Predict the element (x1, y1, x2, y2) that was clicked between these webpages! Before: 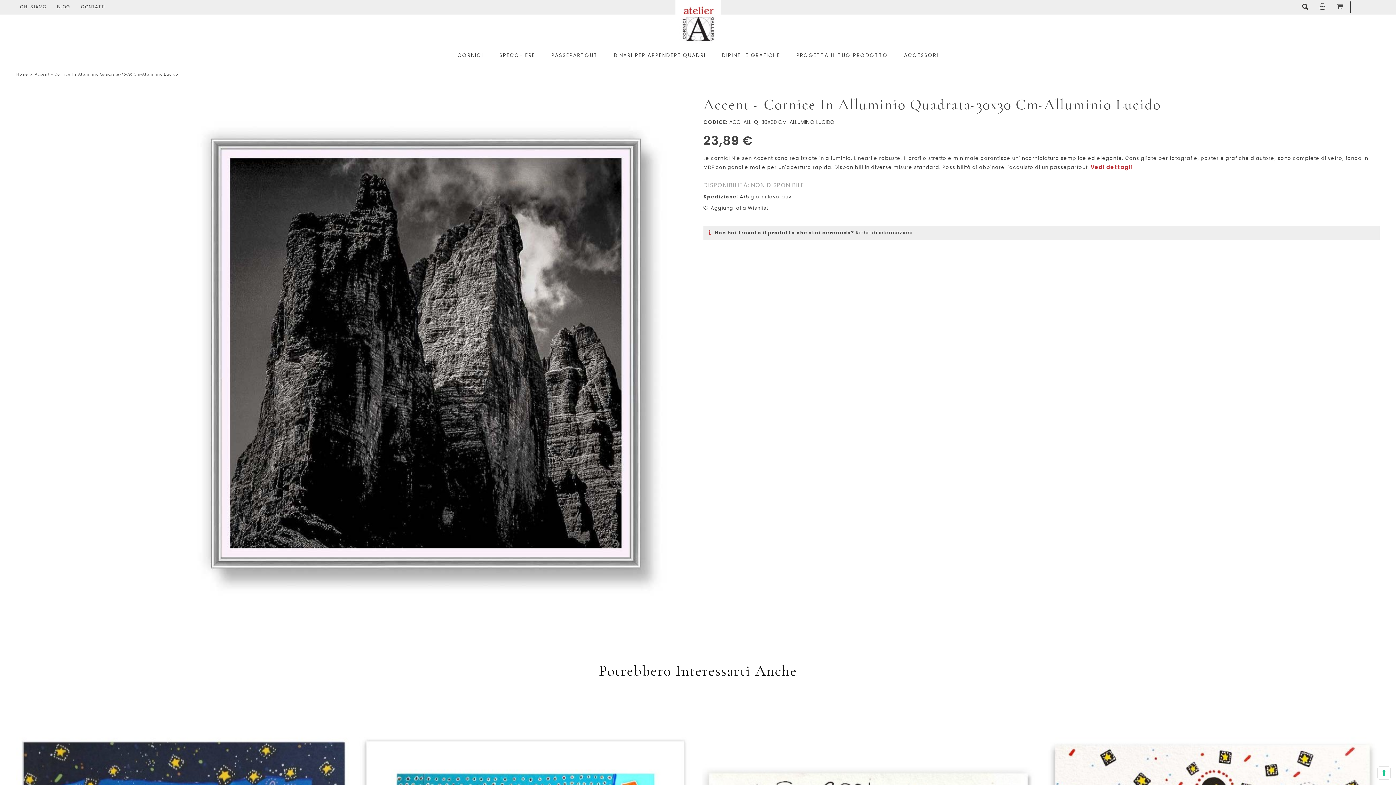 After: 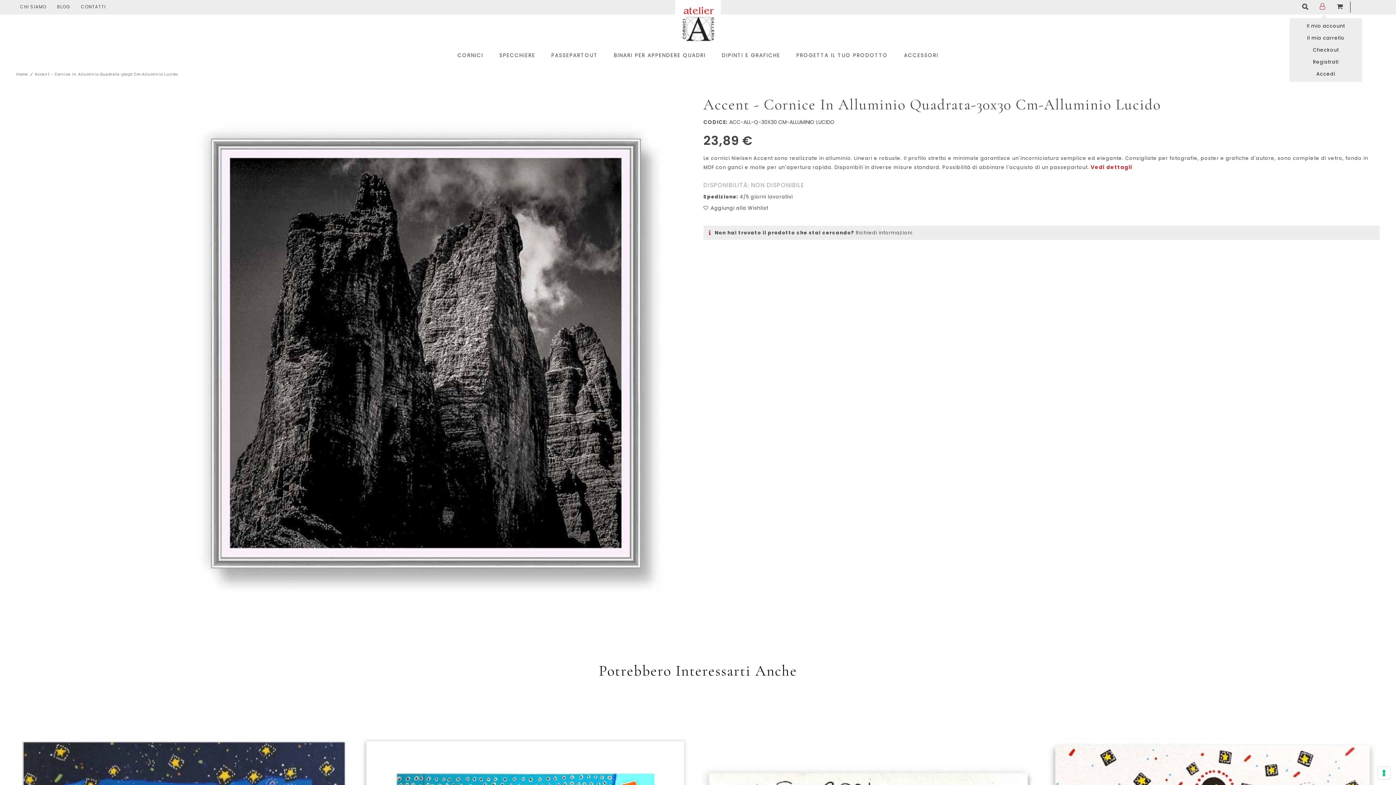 Action: label: link 6 bbox: (1313, -1, 1332, 14)